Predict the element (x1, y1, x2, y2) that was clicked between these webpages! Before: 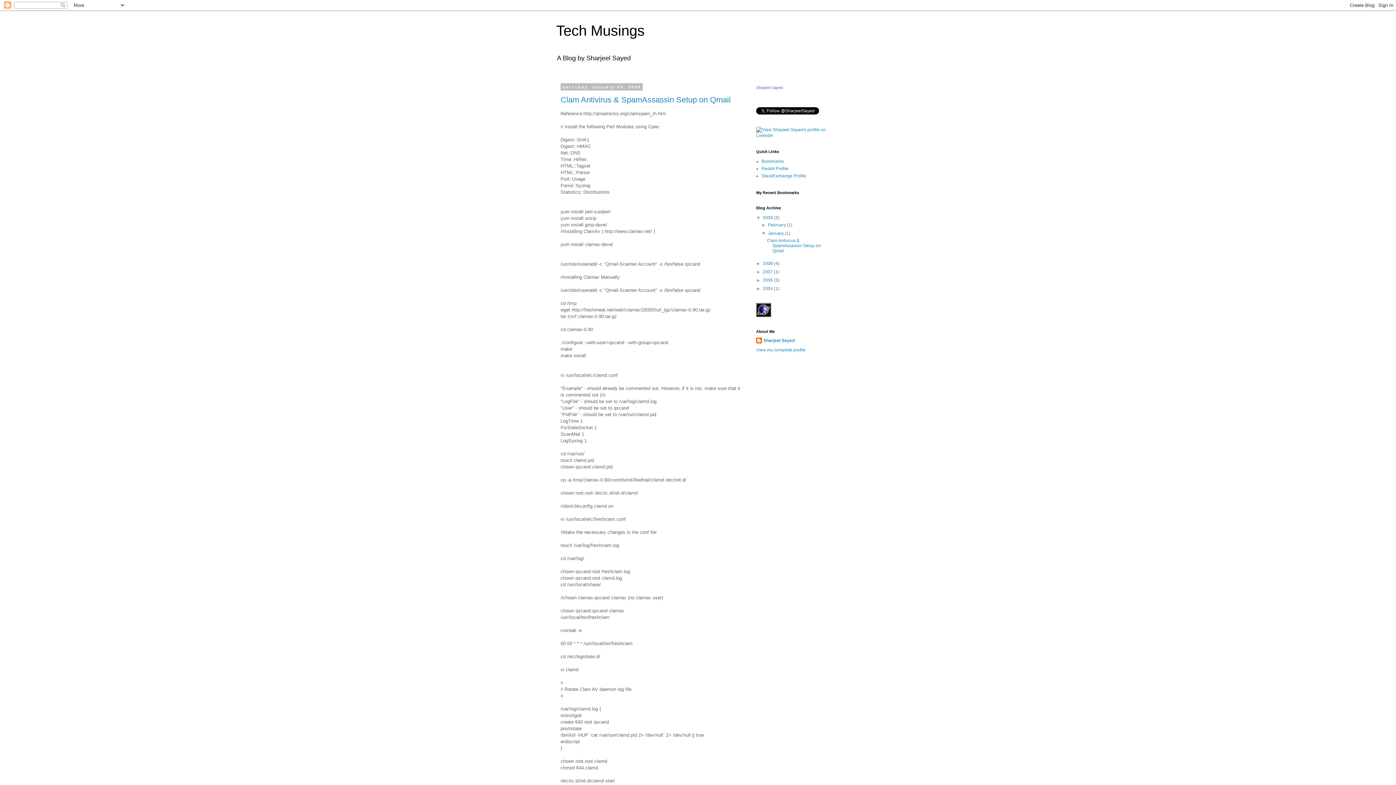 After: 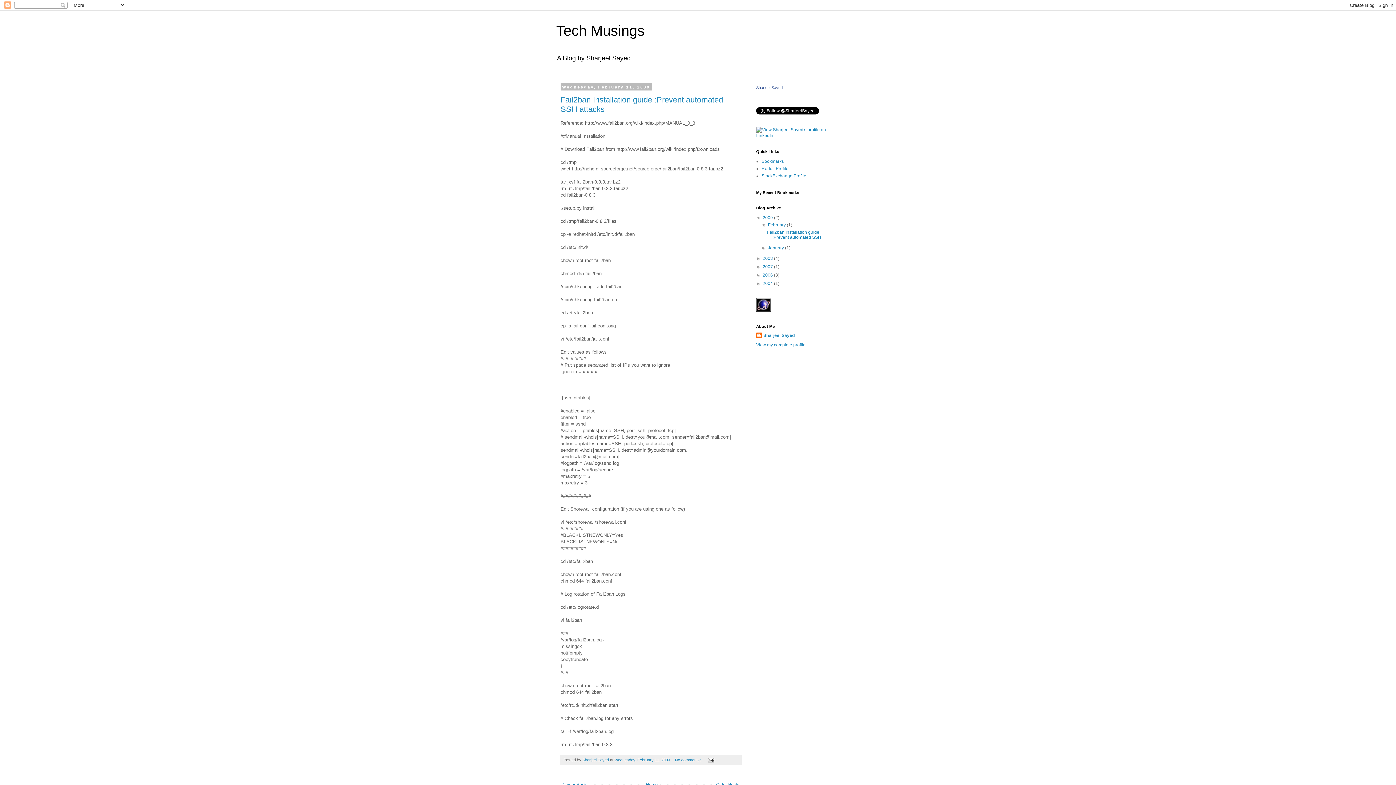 Action: bbox: (768, 222, 787, 227) label: February 